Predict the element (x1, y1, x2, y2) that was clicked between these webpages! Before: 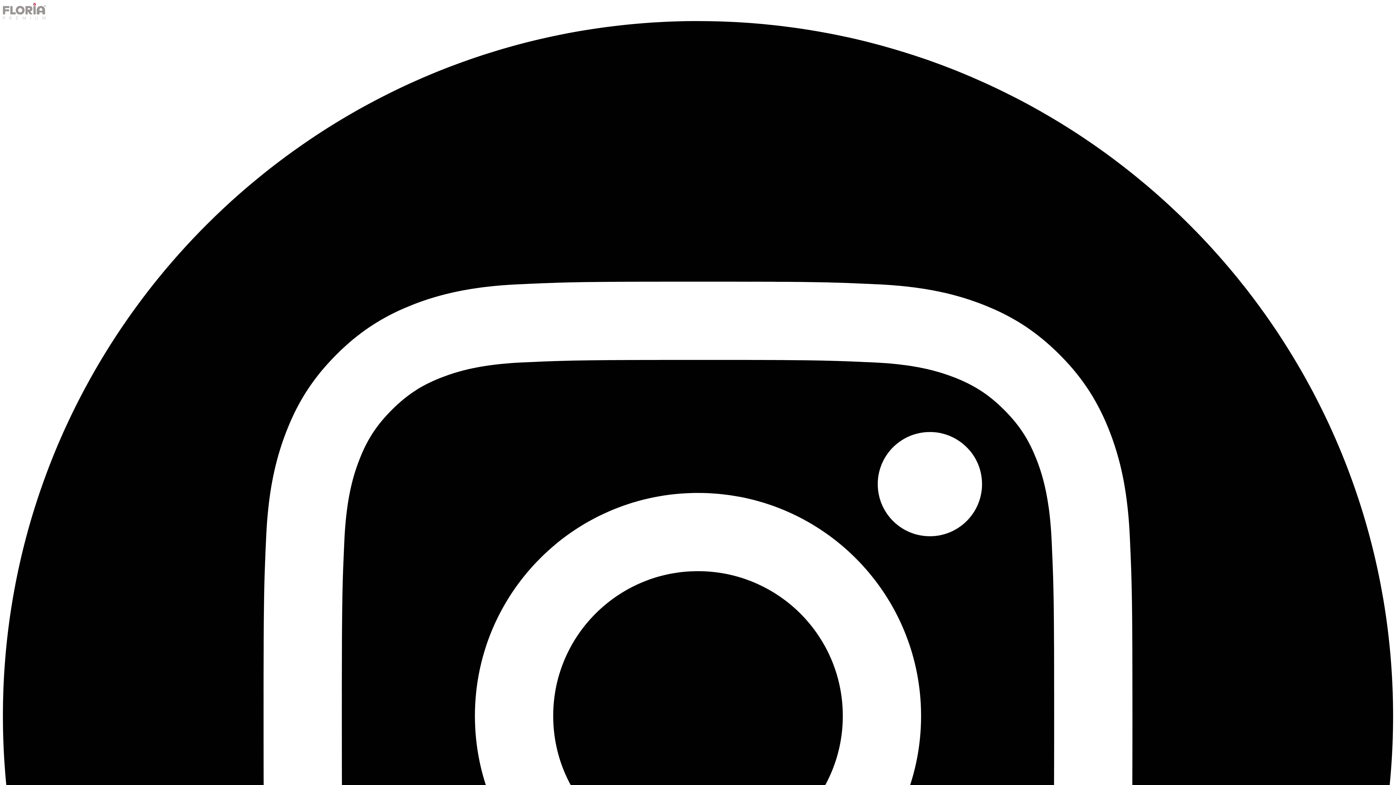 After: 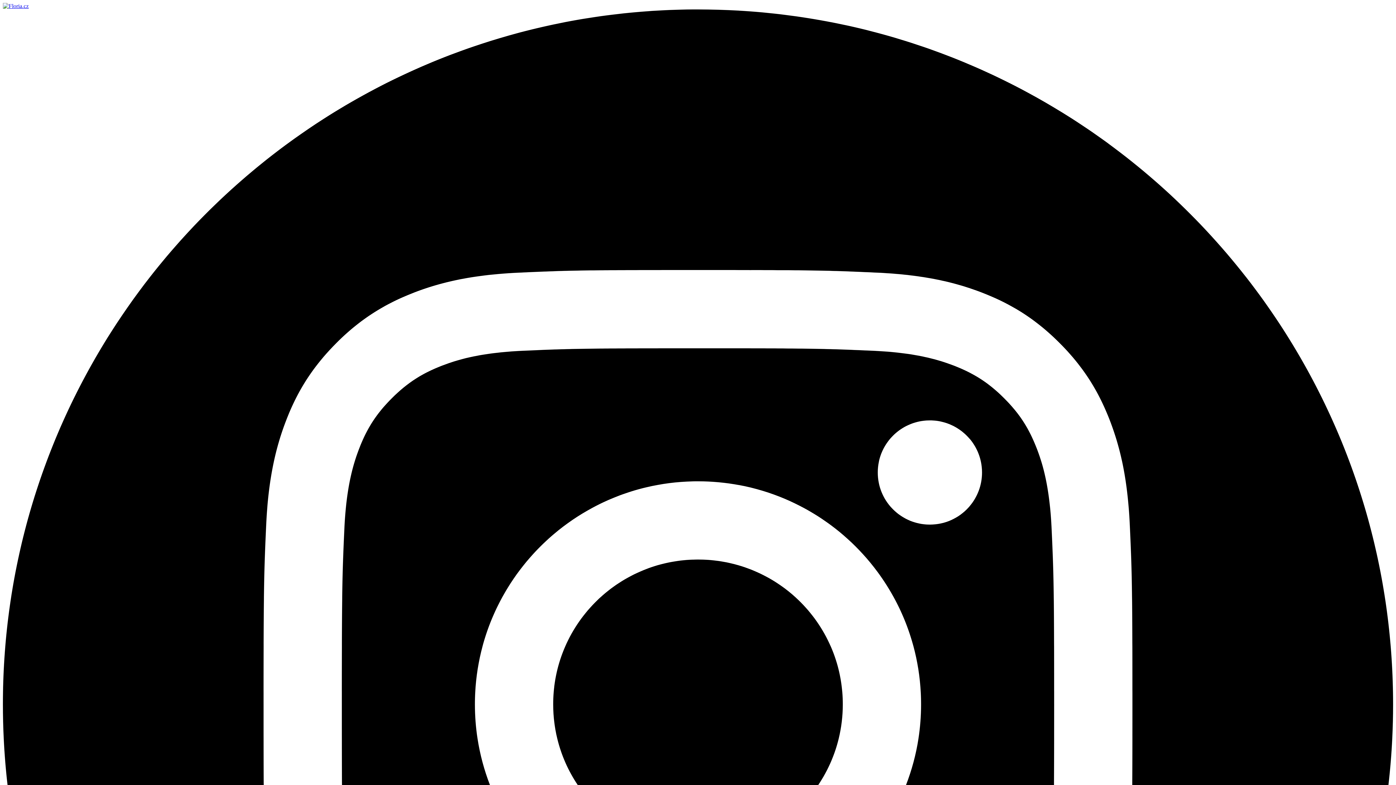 Action: bbox: (2, 14, 45, 20)